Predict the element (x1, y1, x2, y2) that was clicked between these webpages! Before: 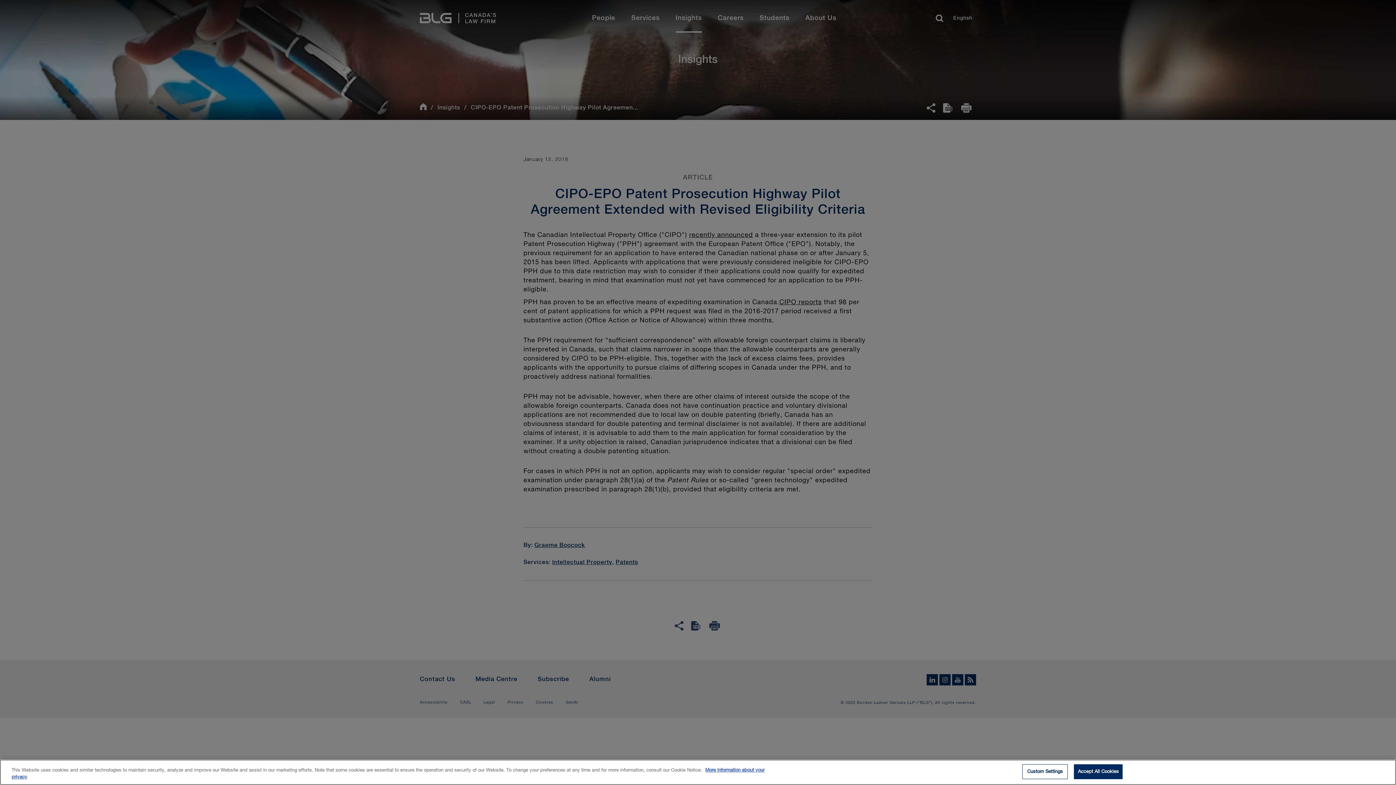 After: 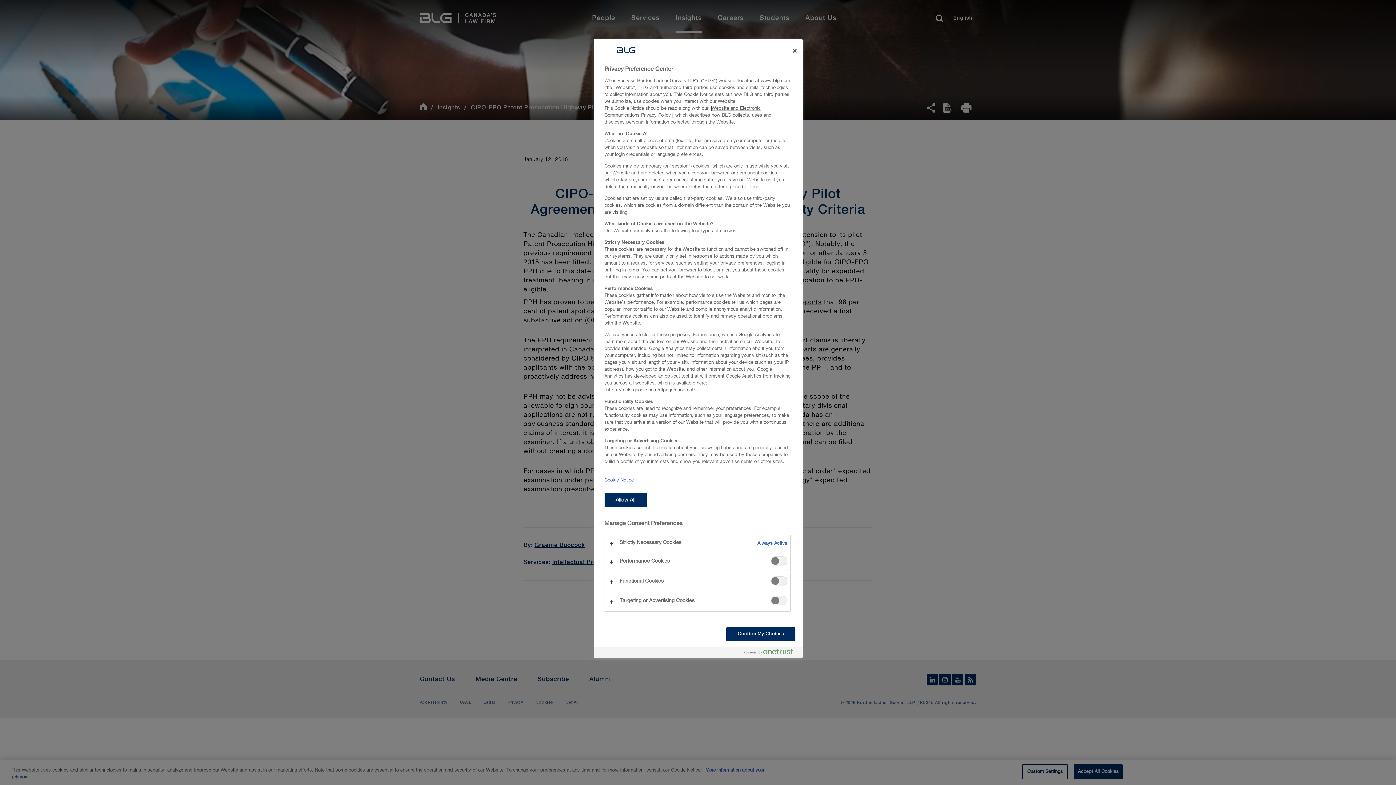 Action: bbox: (1022, 764, 1068, 779) label: Custom Settings